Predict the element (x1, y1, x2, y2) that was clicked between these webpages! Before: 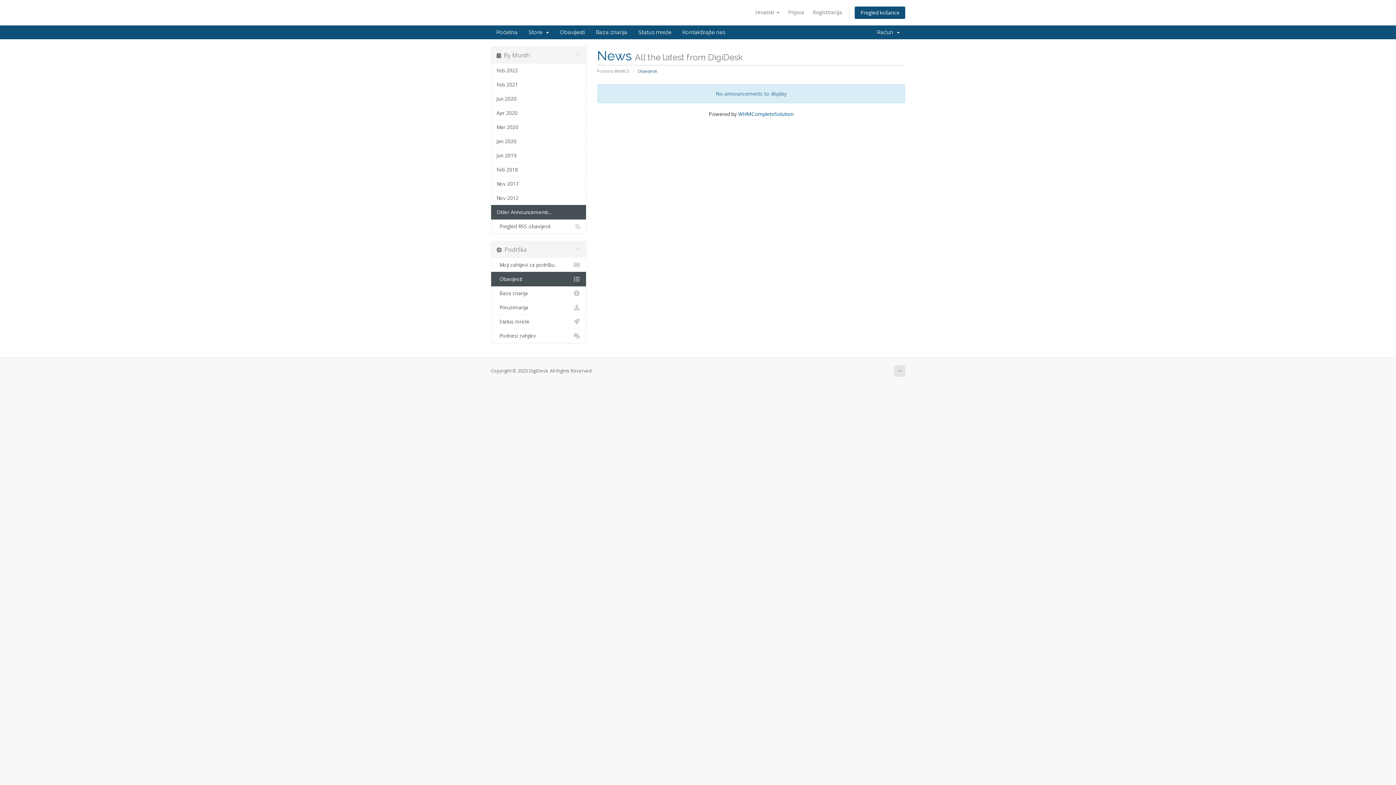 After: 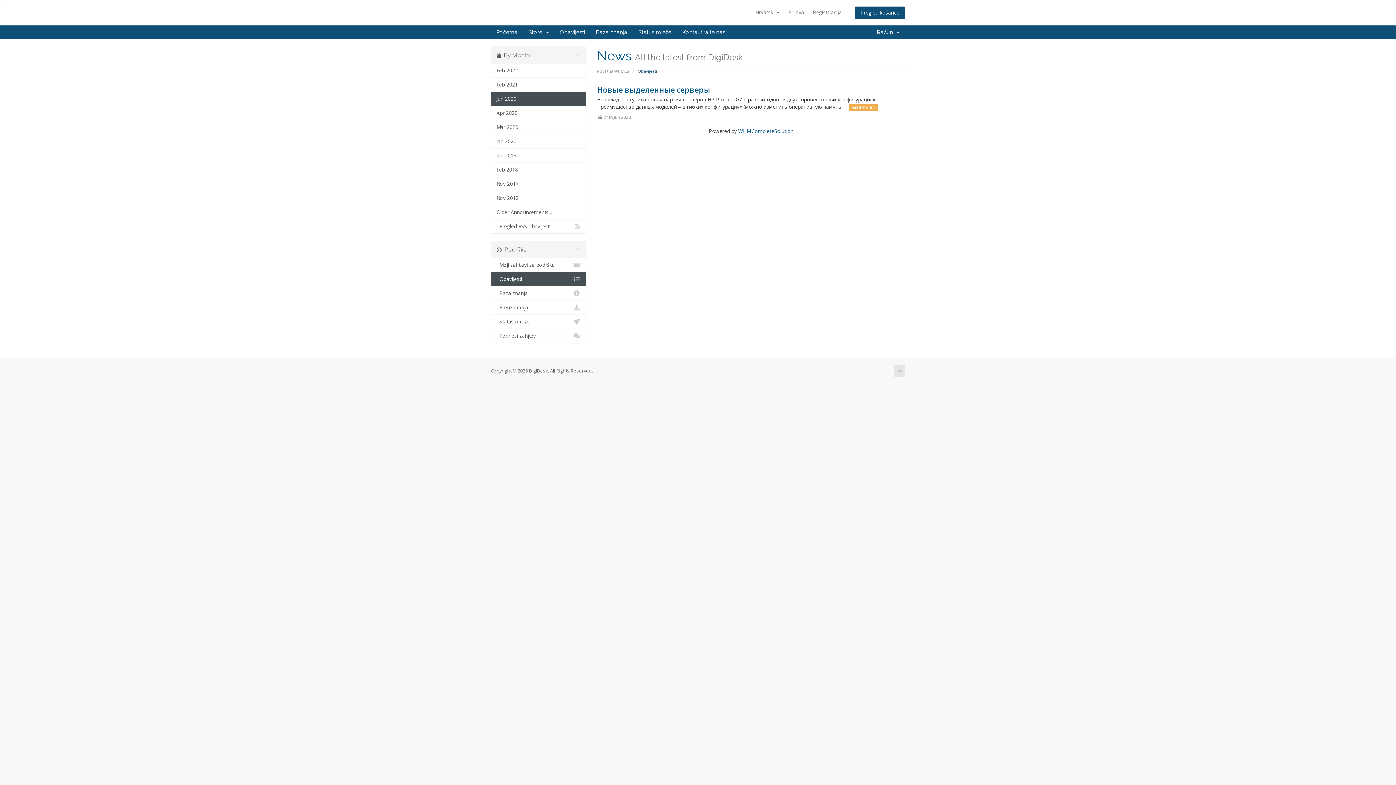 Action: bbox: (491, 91, 586, 106) label: Jun 2020